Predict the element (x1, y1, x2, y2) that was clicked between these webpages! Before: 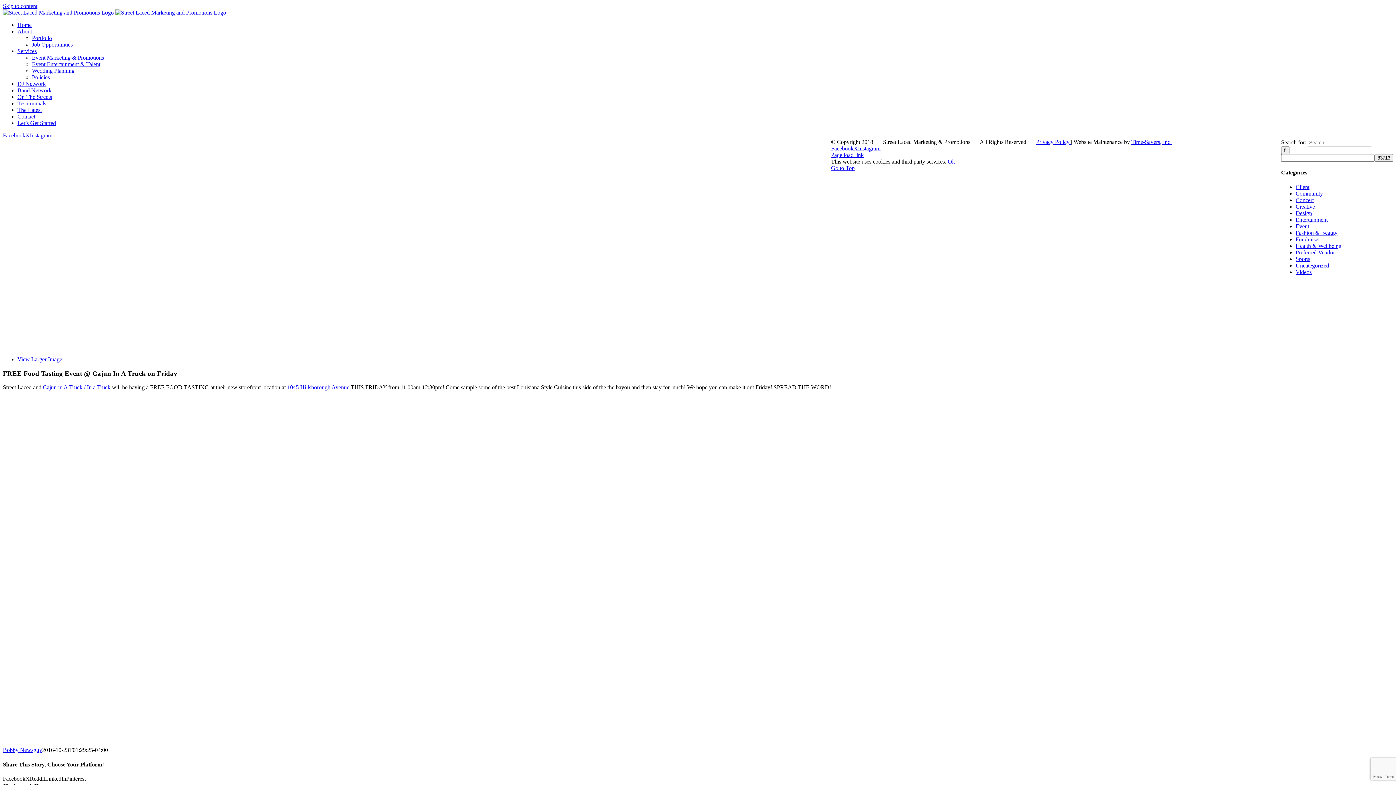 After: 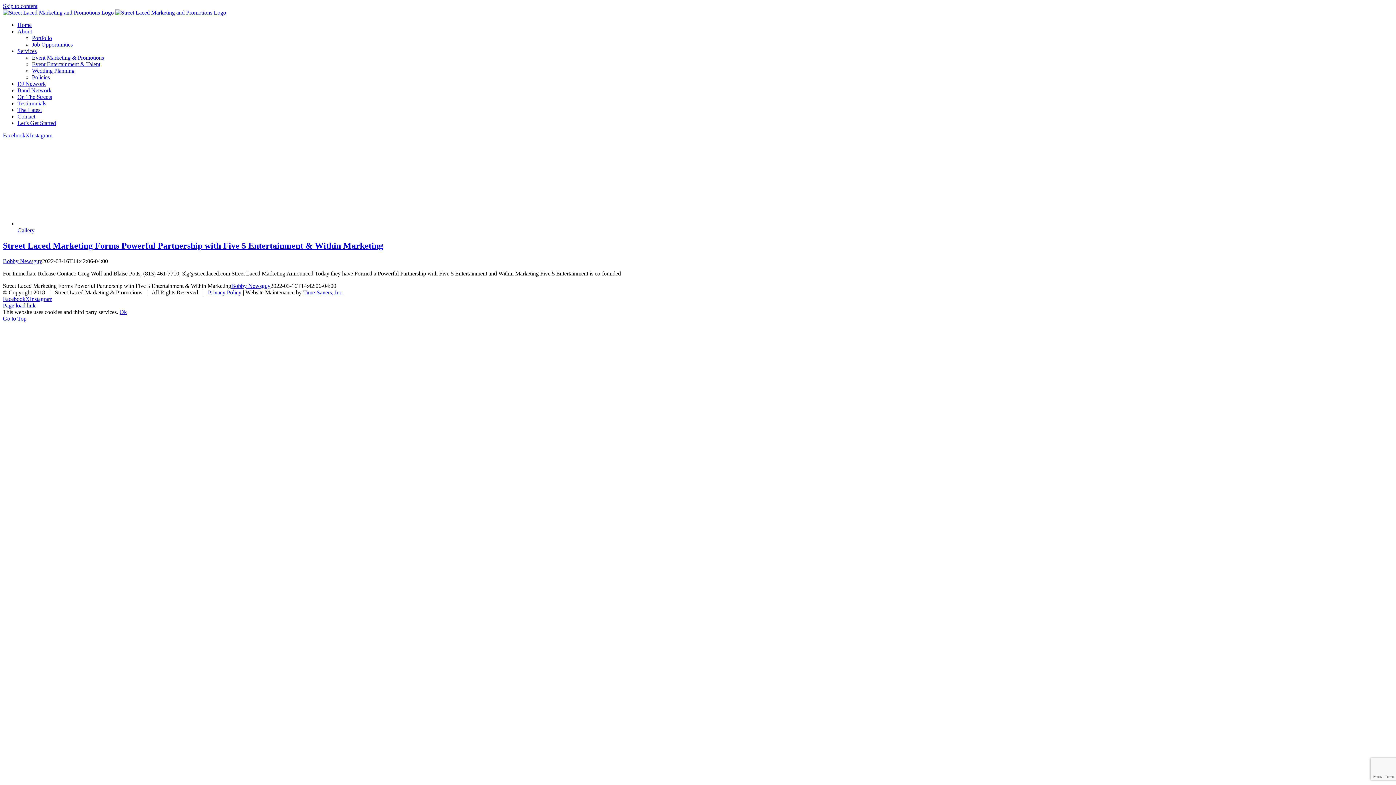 Action: label: Design bbox: (1296, 210, 1312, 216)